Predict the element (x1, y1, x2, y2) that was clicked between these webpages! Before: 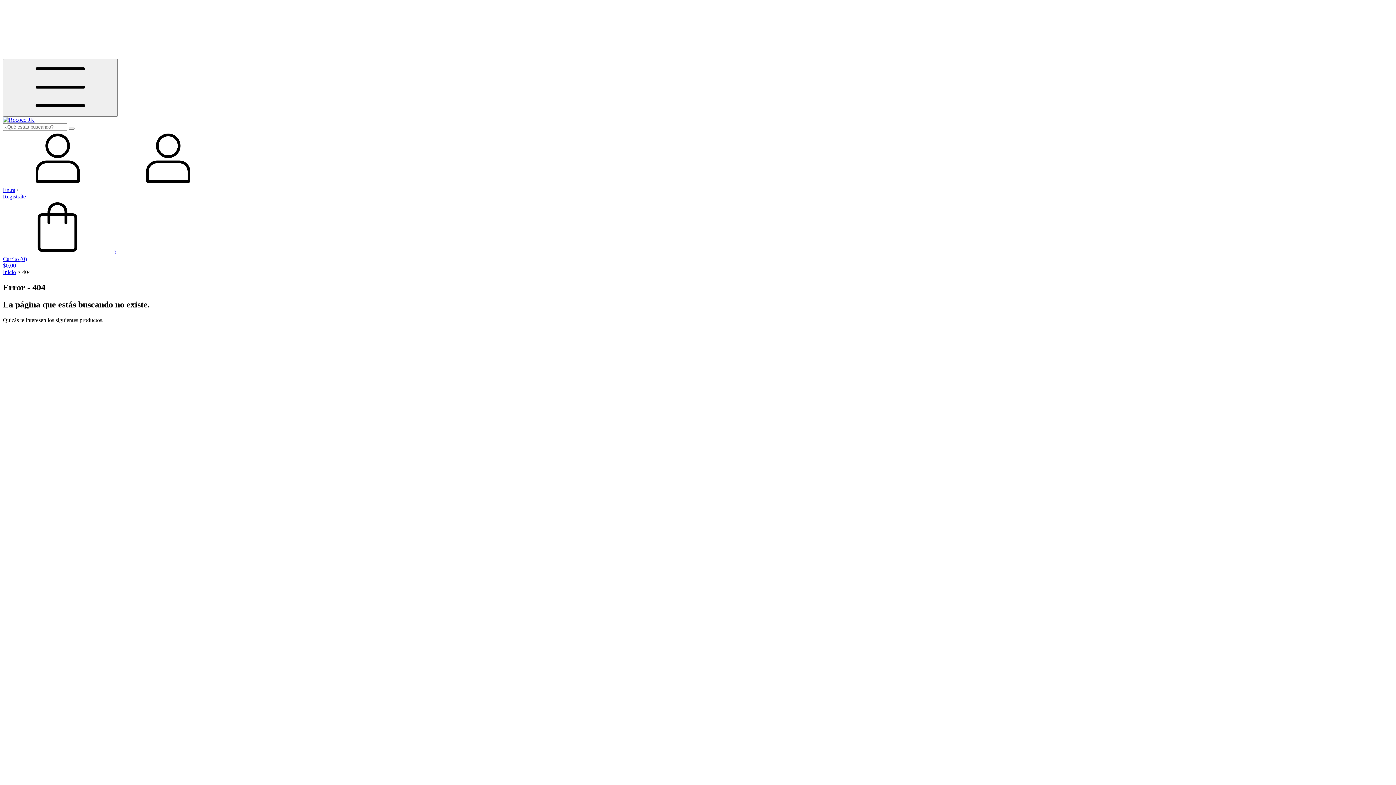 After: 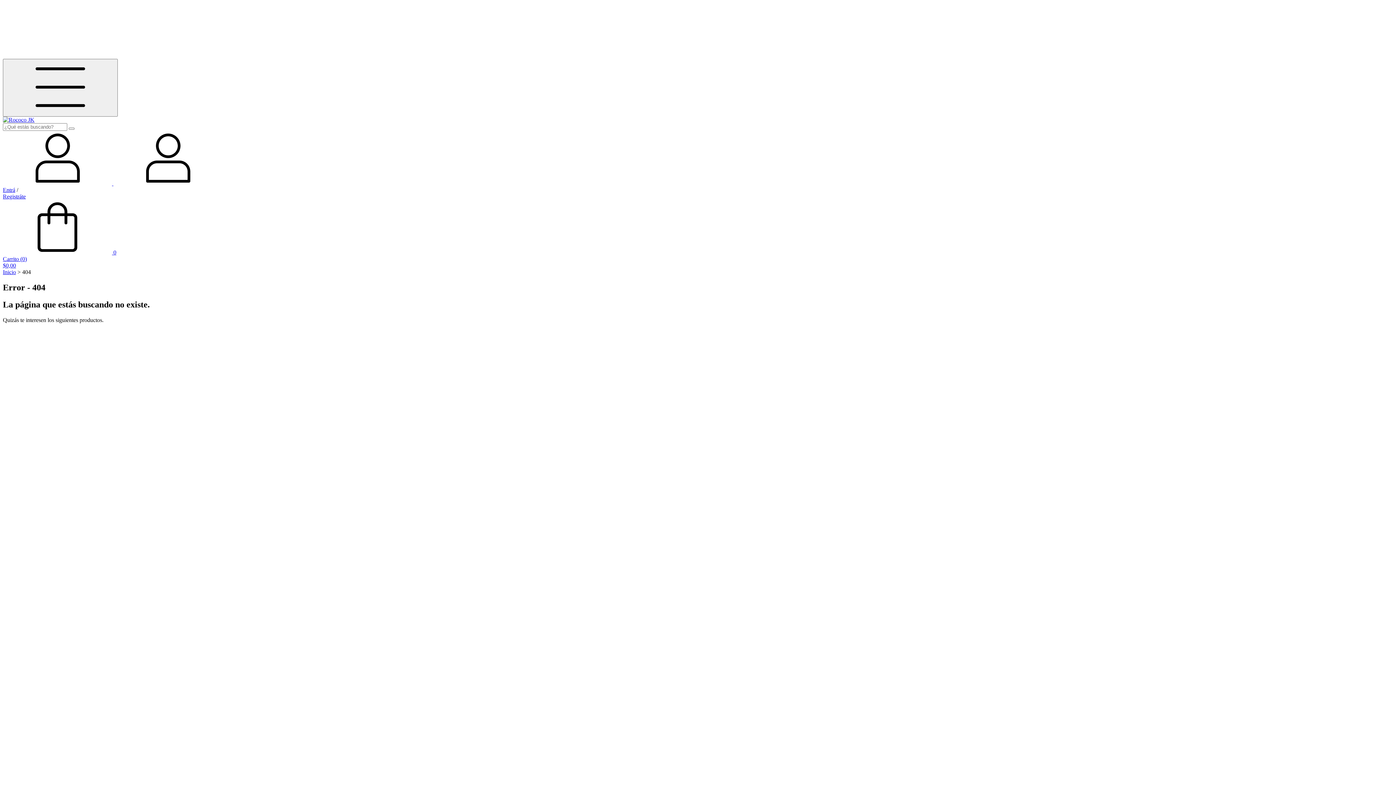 Action: label:  0
Carrito (0)
$0,00 bbox: (2, 249, 1393, 269)